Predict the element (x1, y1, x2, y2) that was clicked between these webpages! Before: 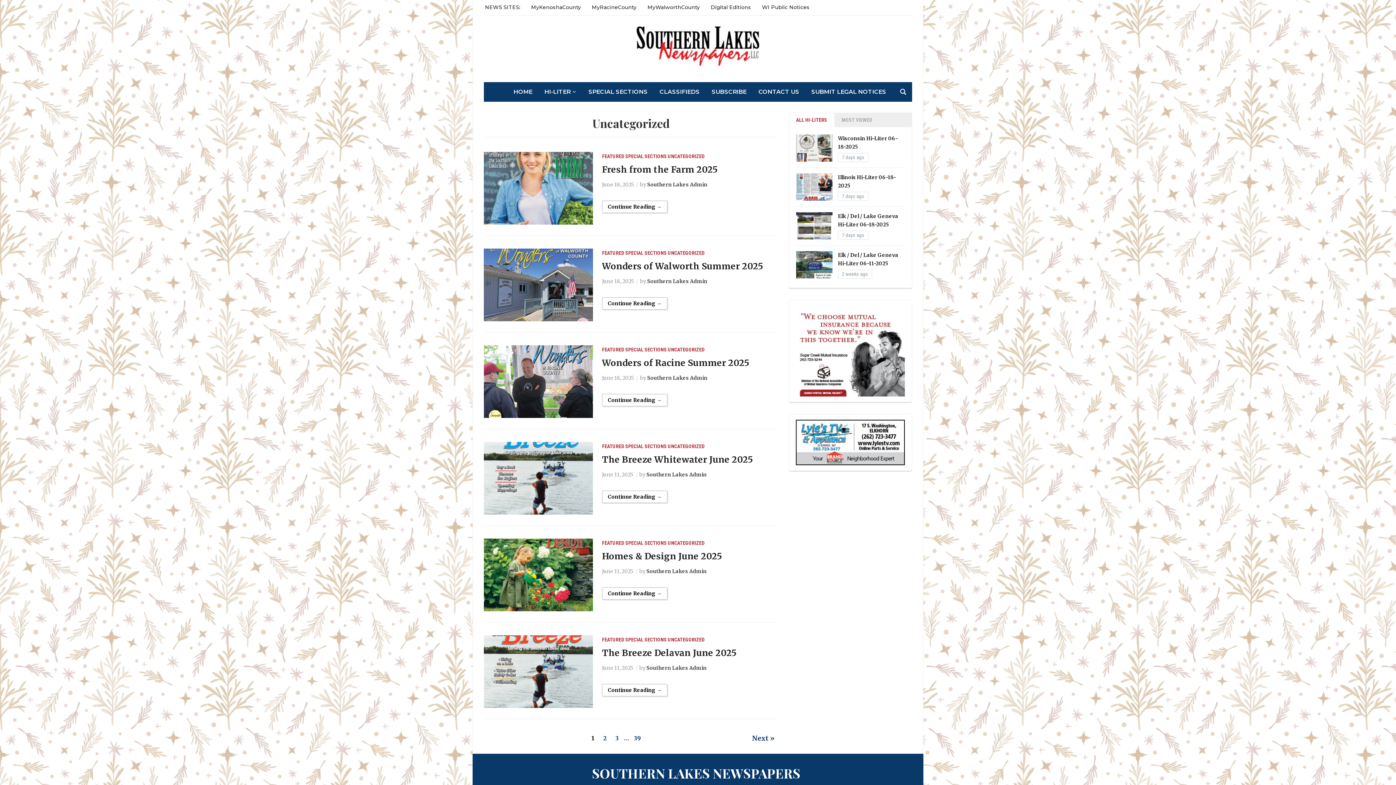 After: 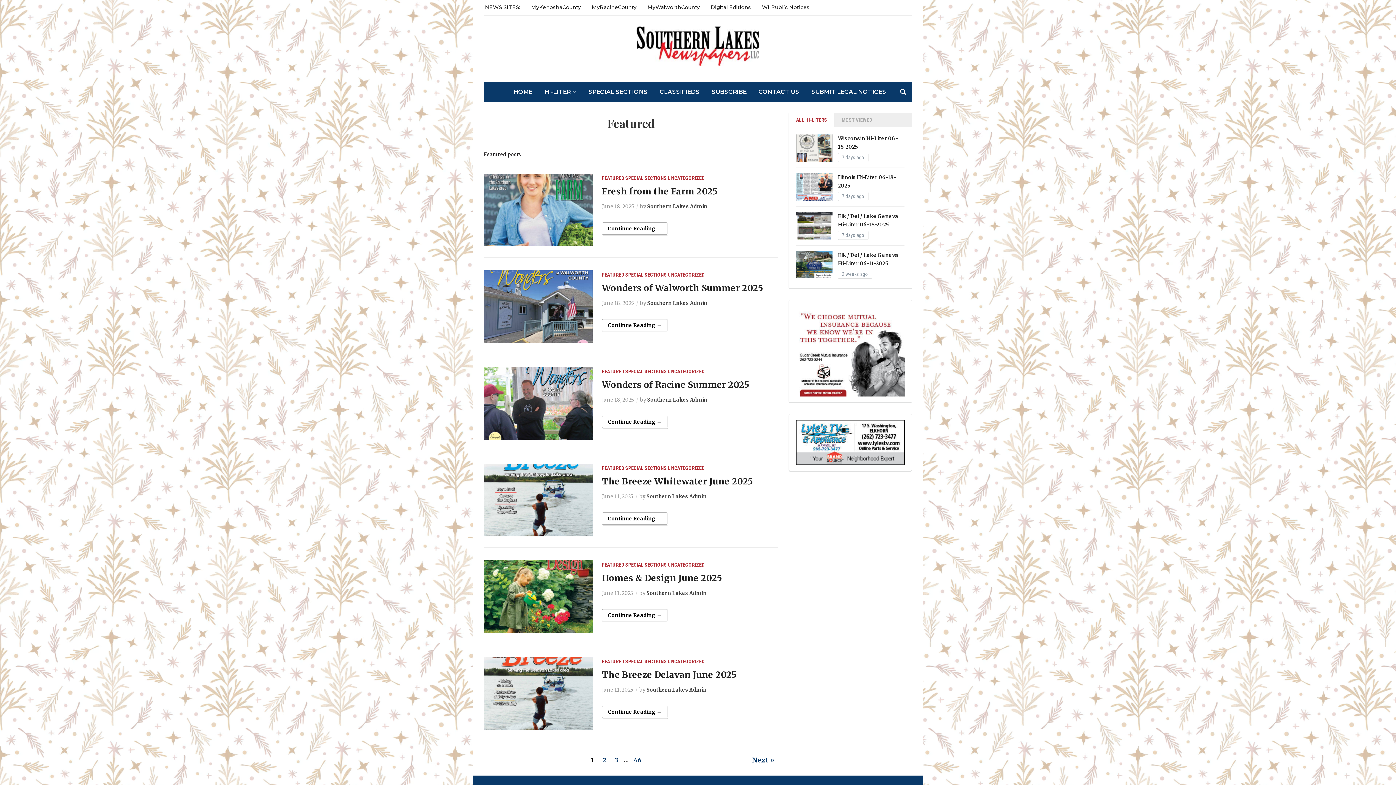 Action: label: FEATURED bbox: (602, 540, 624, 546)